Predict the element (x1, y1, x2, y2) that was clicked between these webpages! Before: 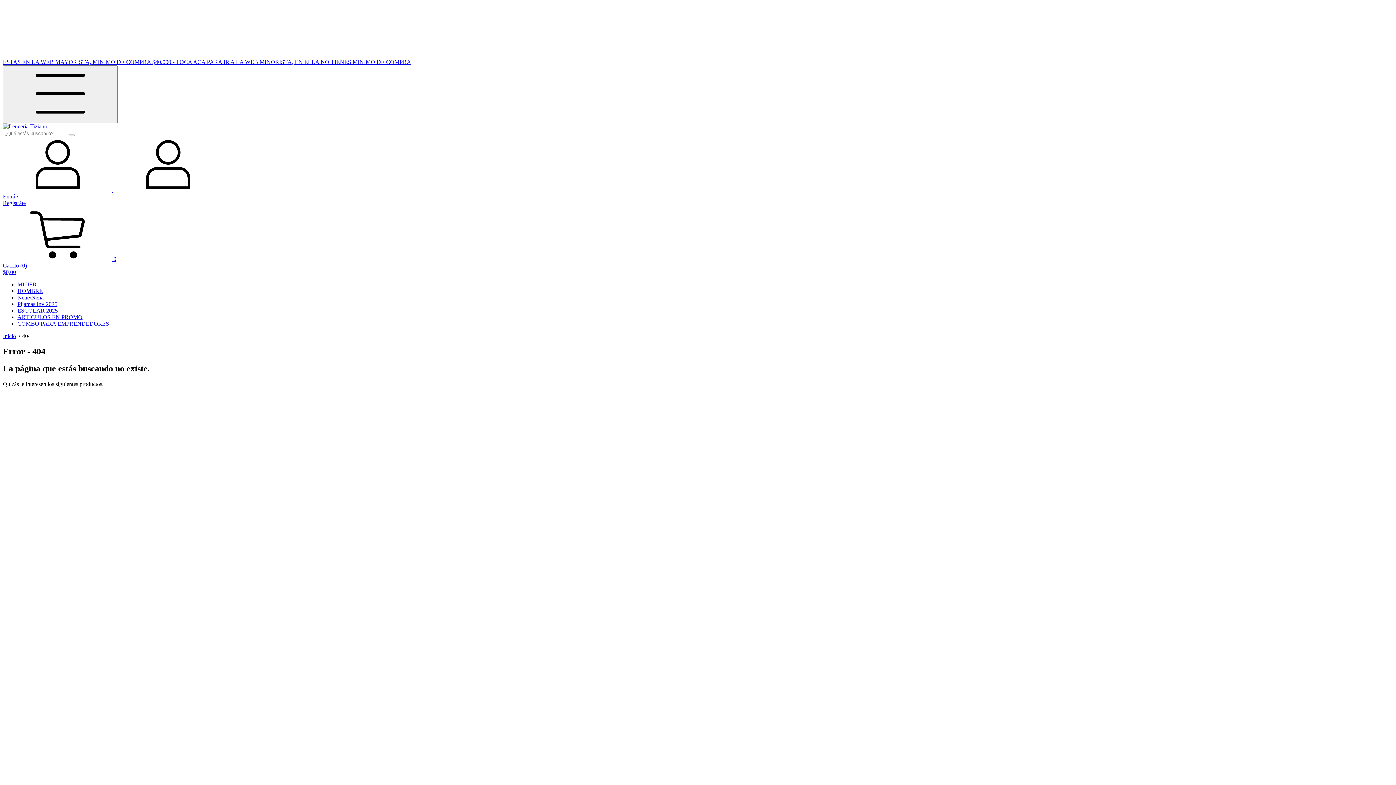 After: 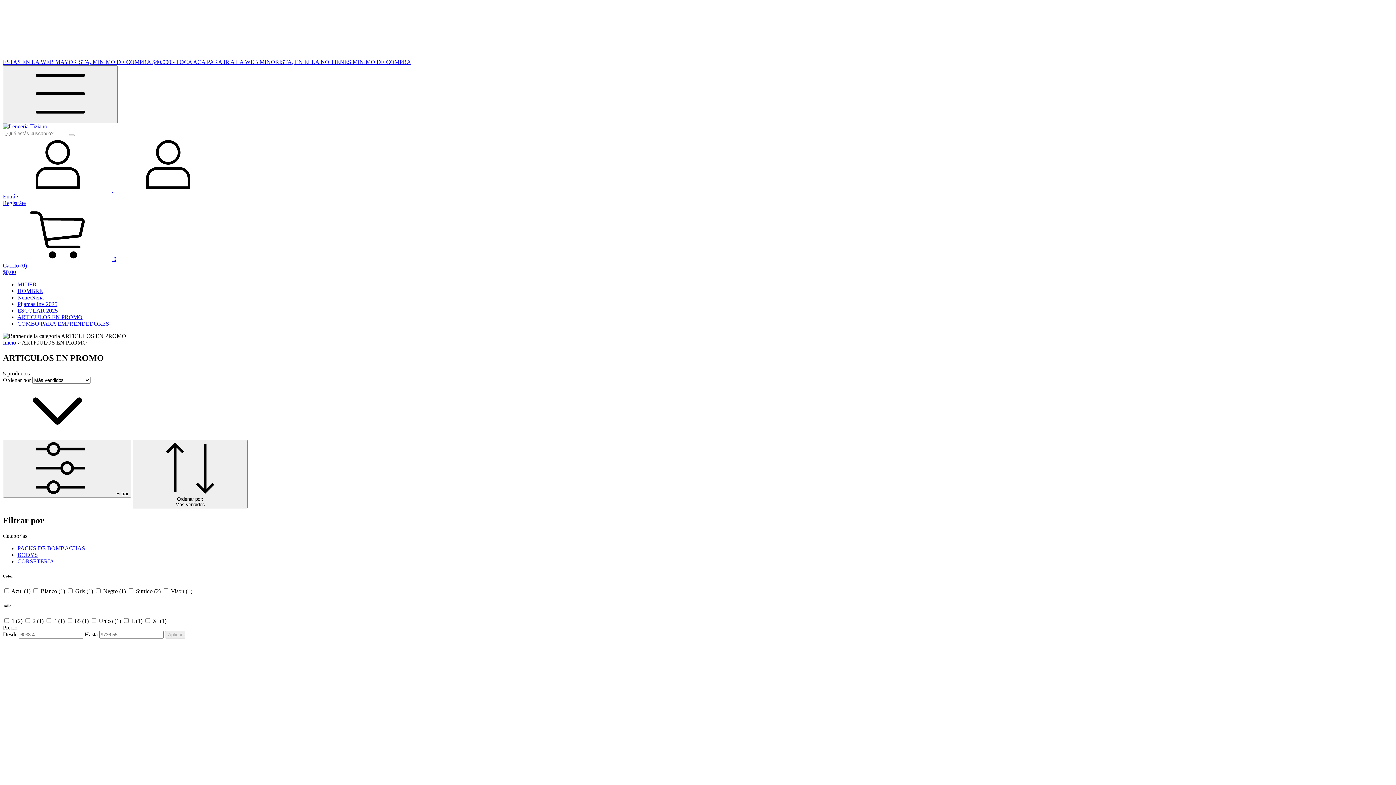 Action: bbox: (17, 314, 82, 320) label: ARTICULOS EN PROMO